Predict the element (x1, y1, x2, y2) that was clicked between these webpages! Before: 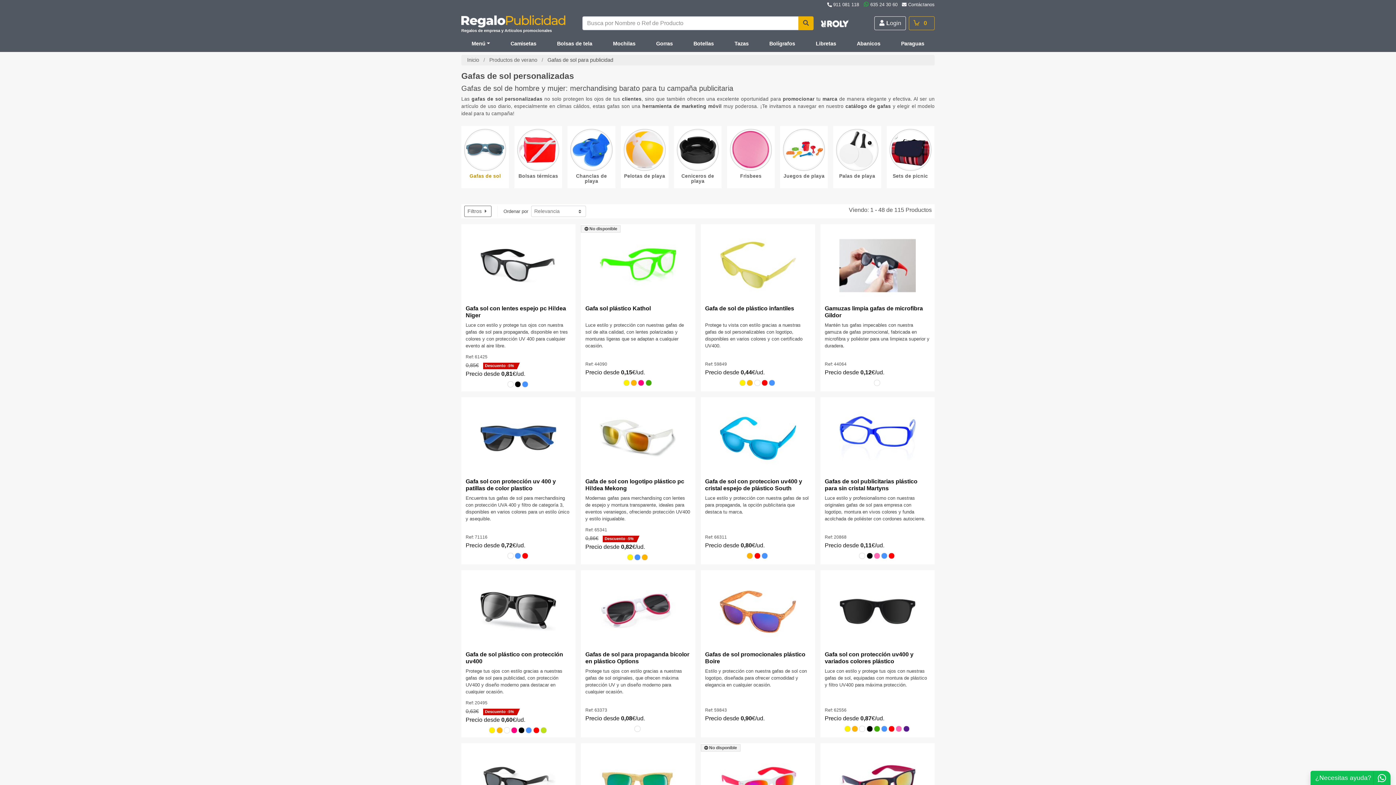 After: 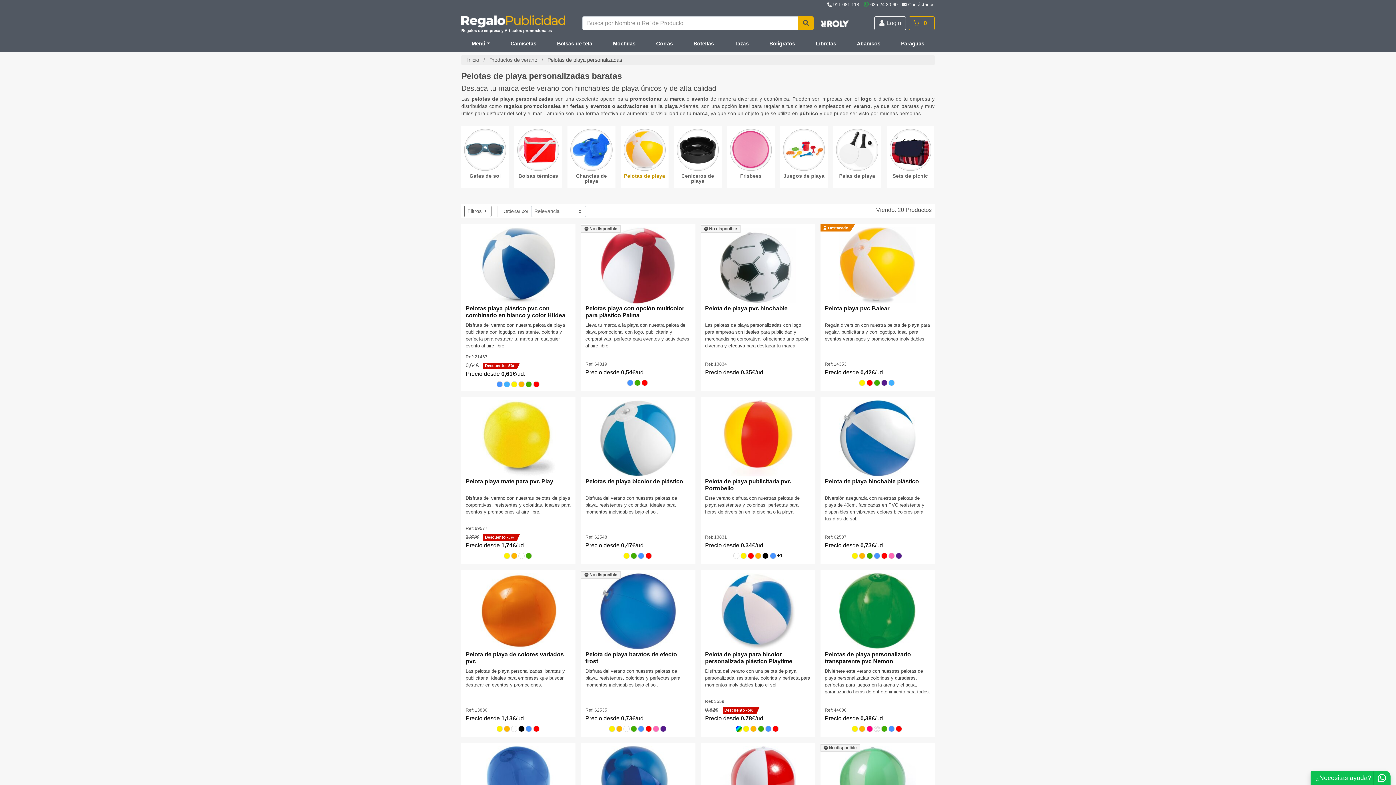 Action: bbox: (624, 173, 665, 178) label: Pelotas de playa